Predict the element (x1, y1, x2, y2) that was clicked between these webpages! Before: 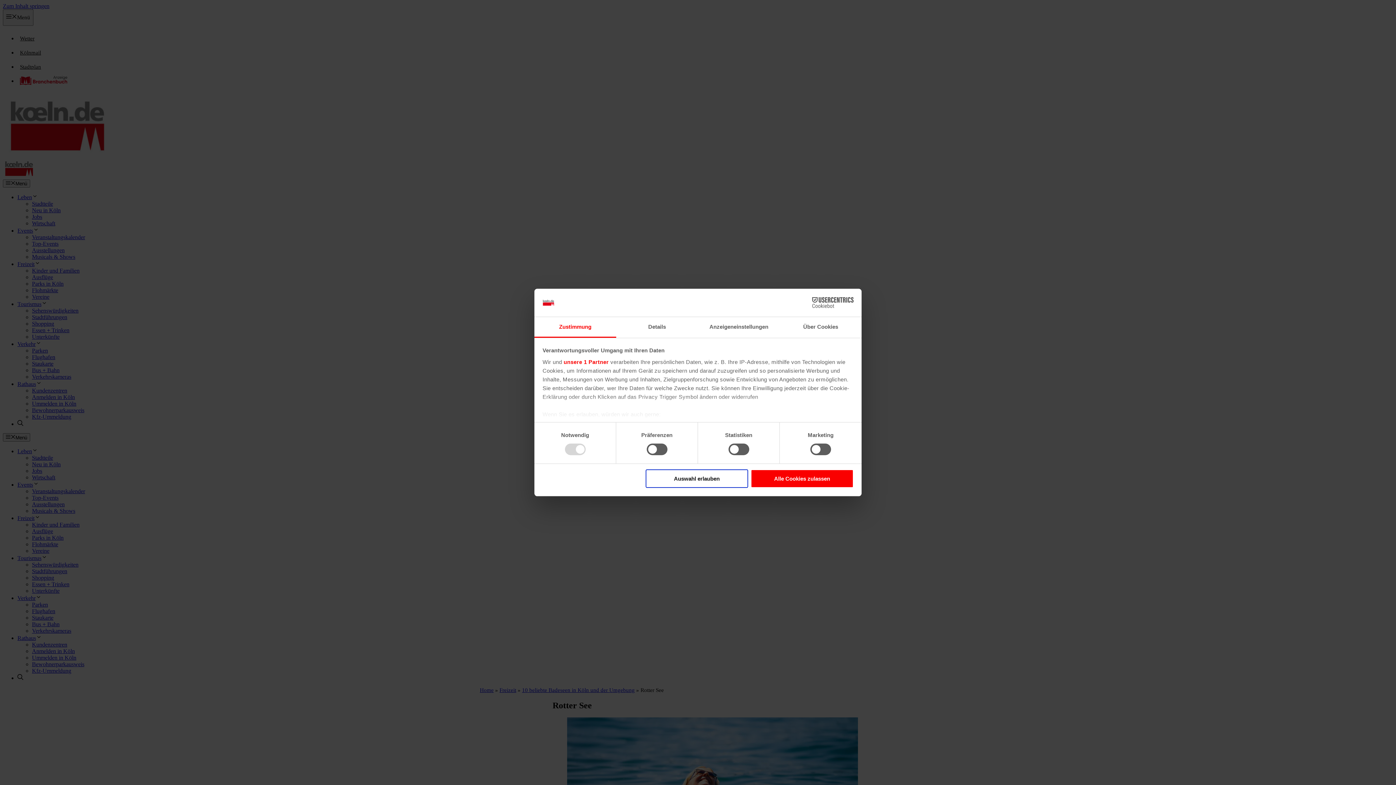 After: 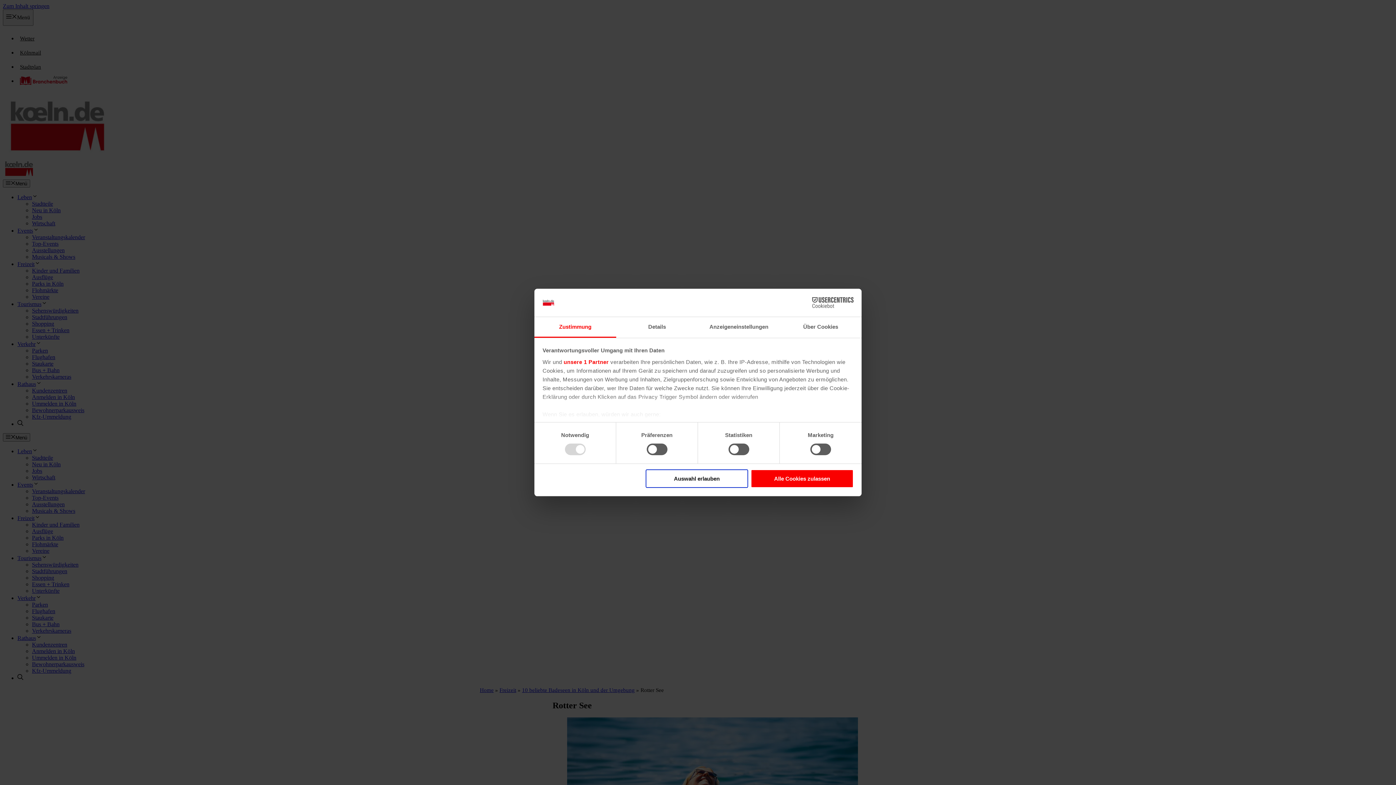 Action: bbox: (790, 297, 853, 308) label: Cookiebot - opens in a new window